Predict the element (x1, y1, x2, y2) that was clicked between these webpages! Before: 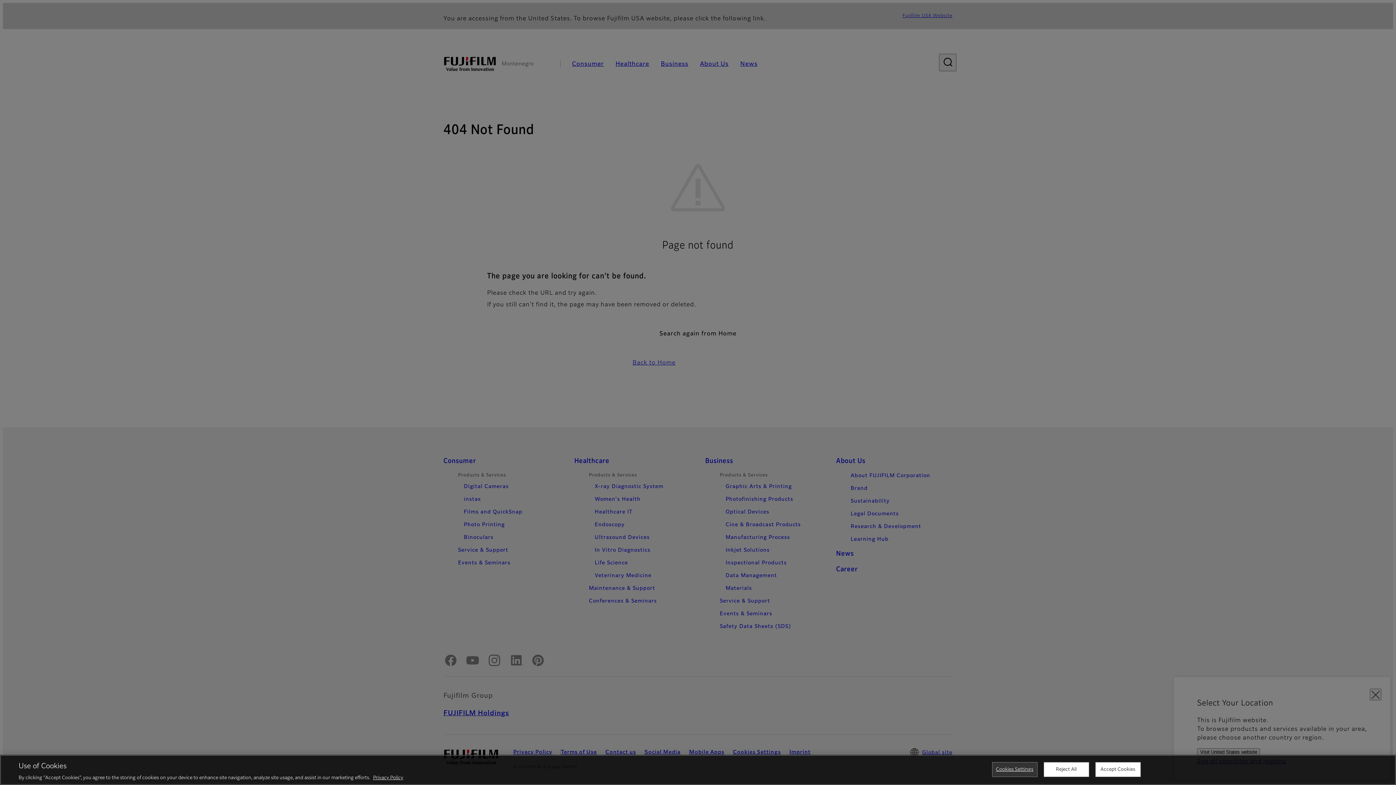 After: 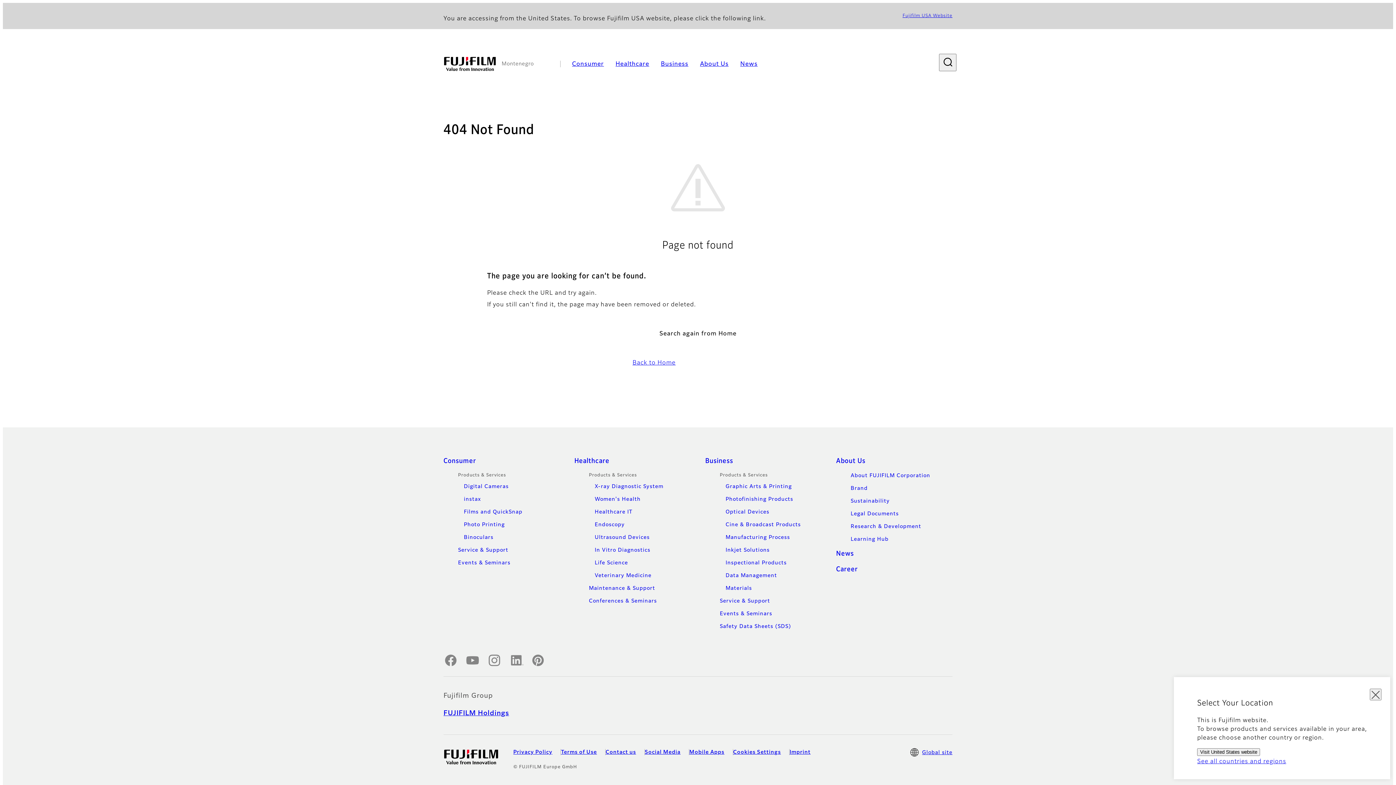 Action: label: Reject All bbox: (1043, 762, 1089, 777)